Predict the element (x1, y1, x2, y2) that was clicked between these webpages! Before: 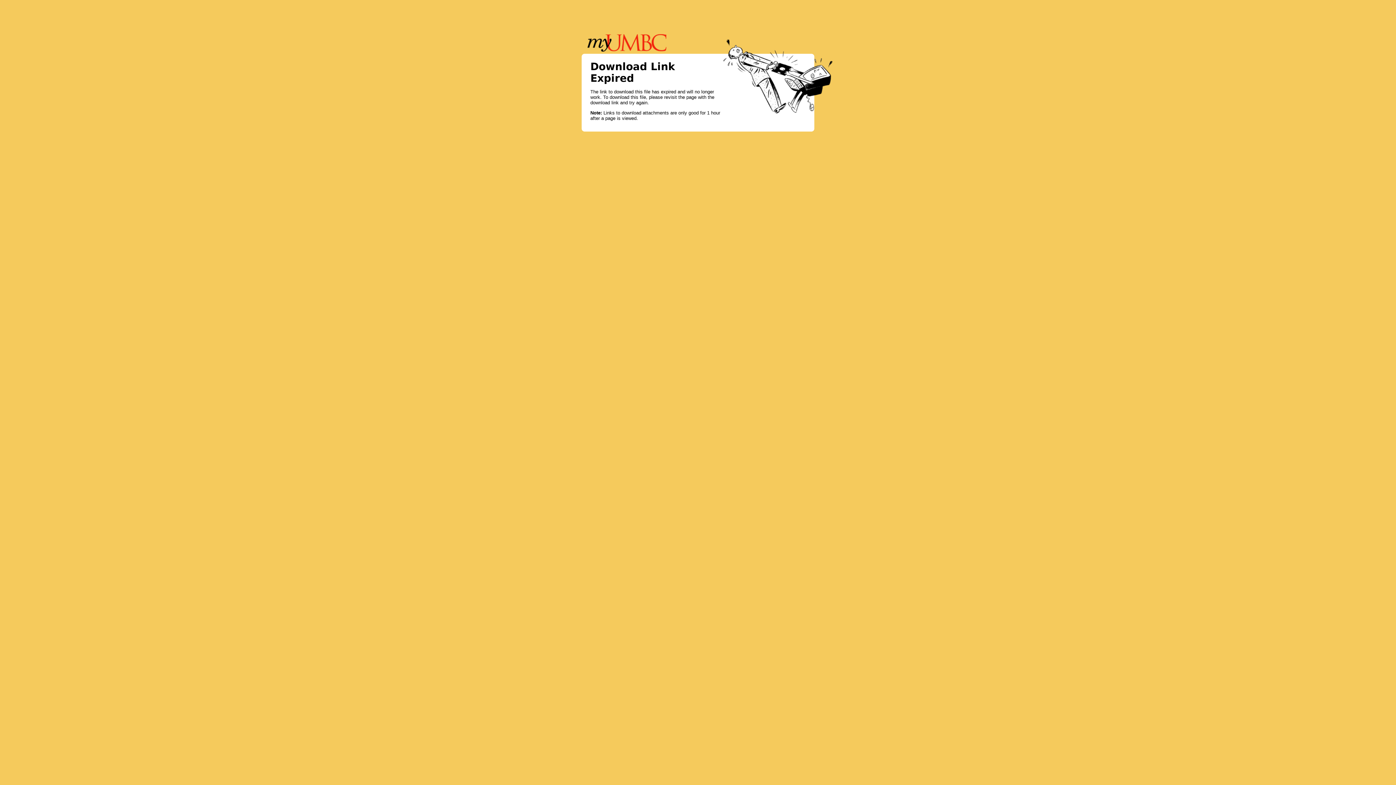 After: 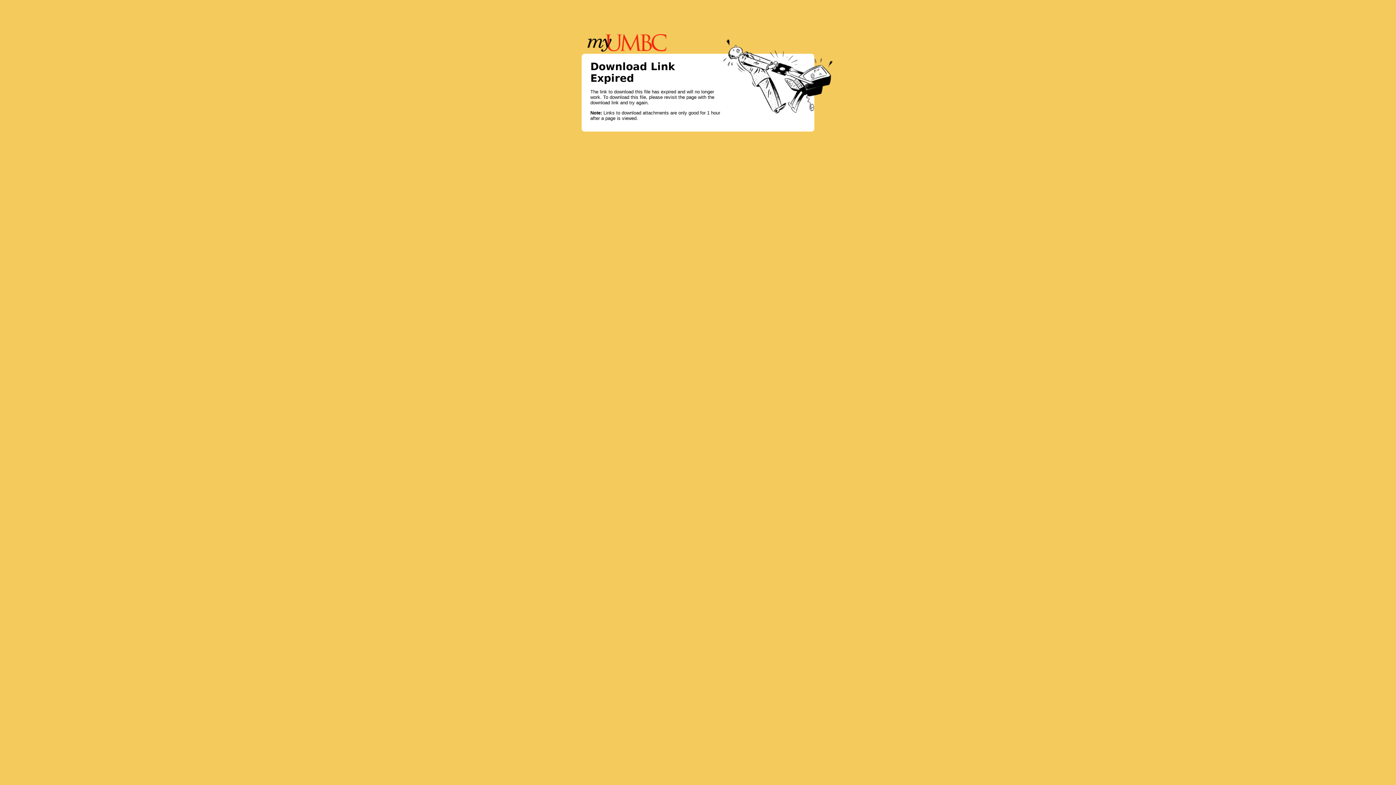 Action: bbox: (587, 34, 666, 51)